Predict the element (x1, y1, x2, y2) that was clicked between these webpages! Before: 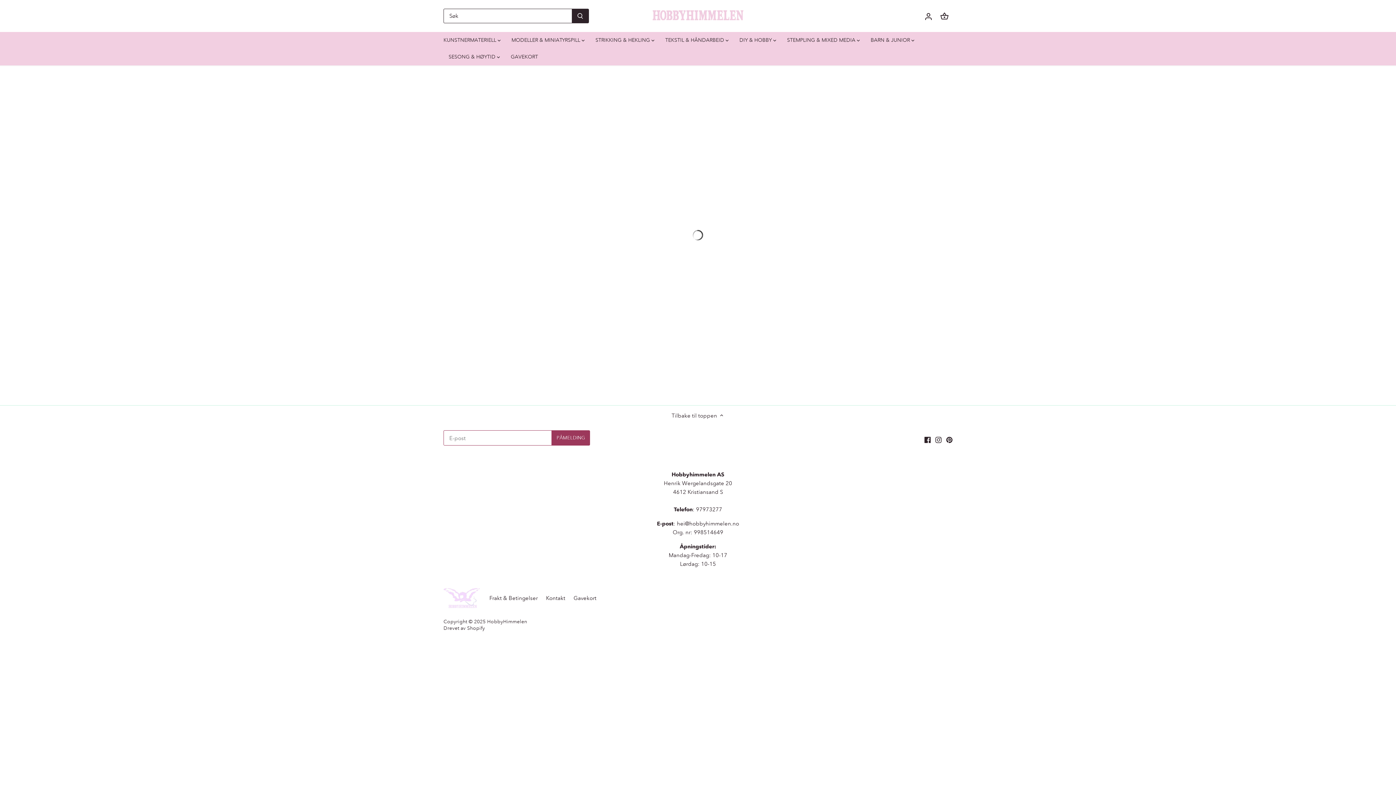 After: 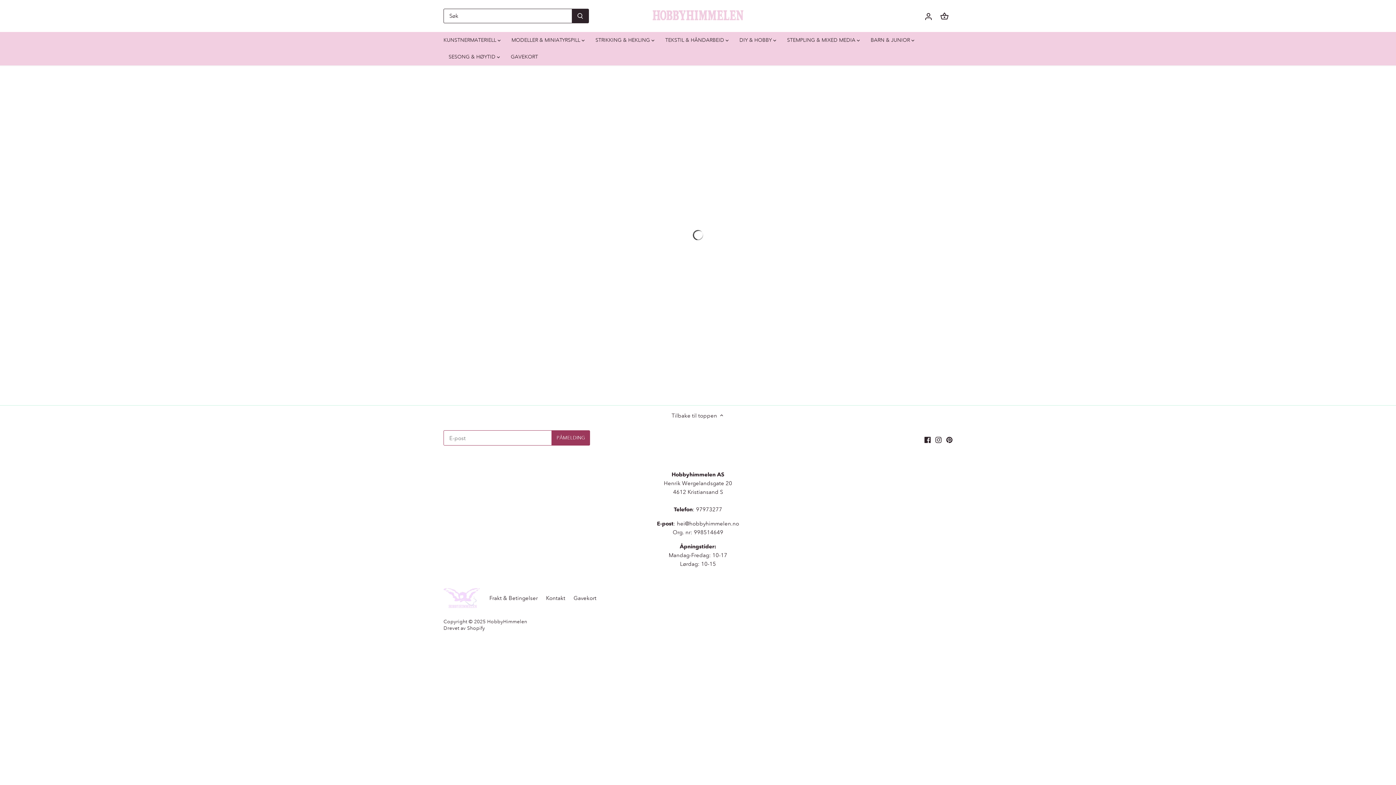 Action: bbox: (573, 594, 596, 602) label: Gavekort